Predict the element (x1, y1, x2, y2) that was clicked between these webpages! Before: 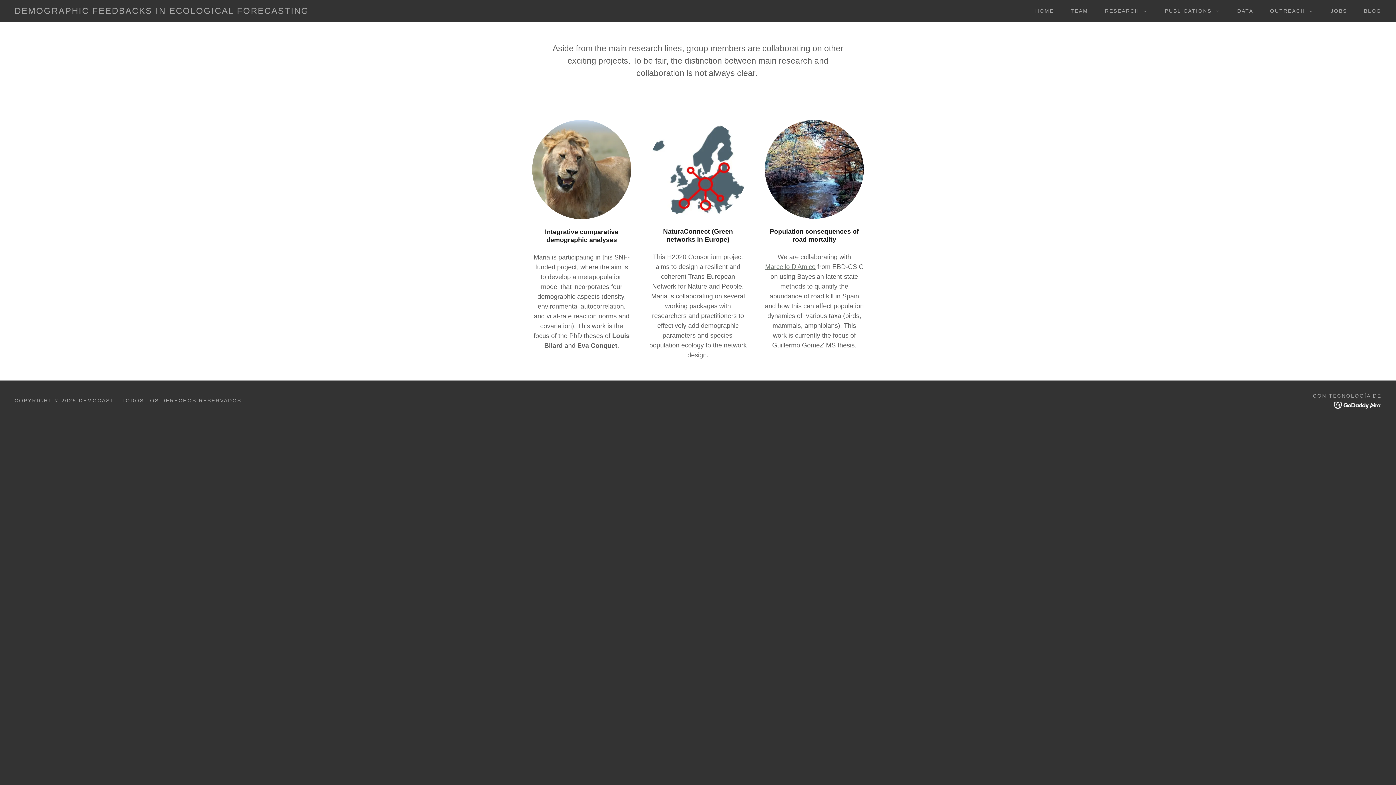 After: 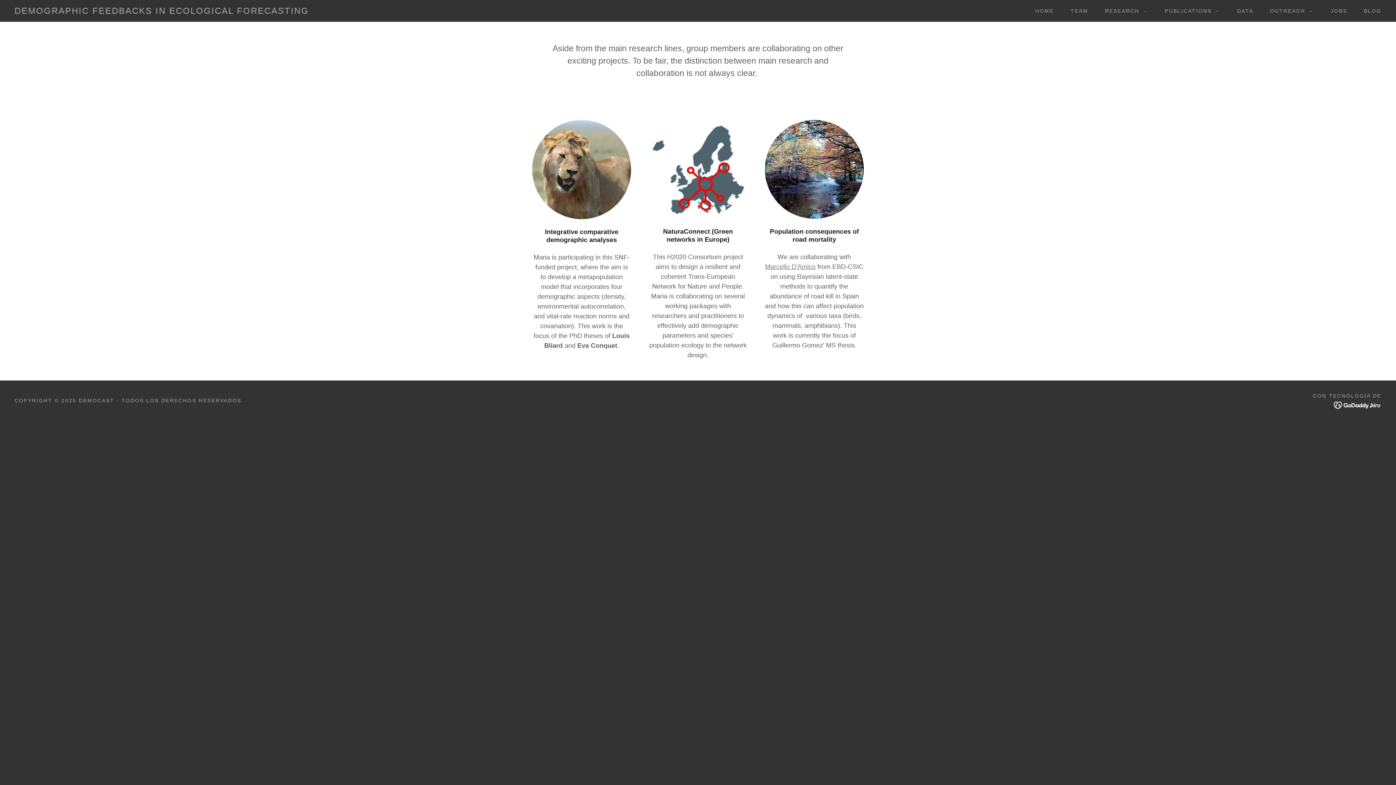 Action: bbox: (765, 165, 864, 172)